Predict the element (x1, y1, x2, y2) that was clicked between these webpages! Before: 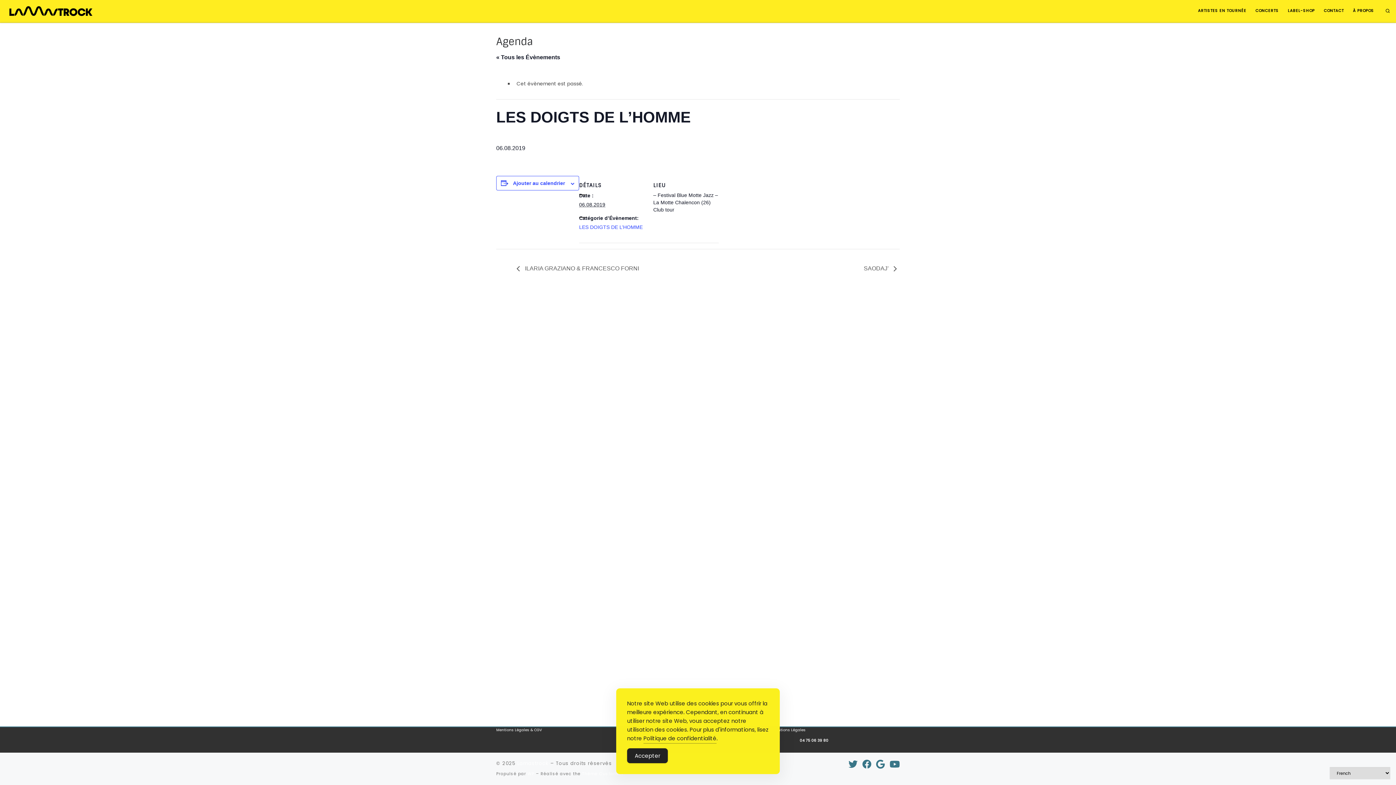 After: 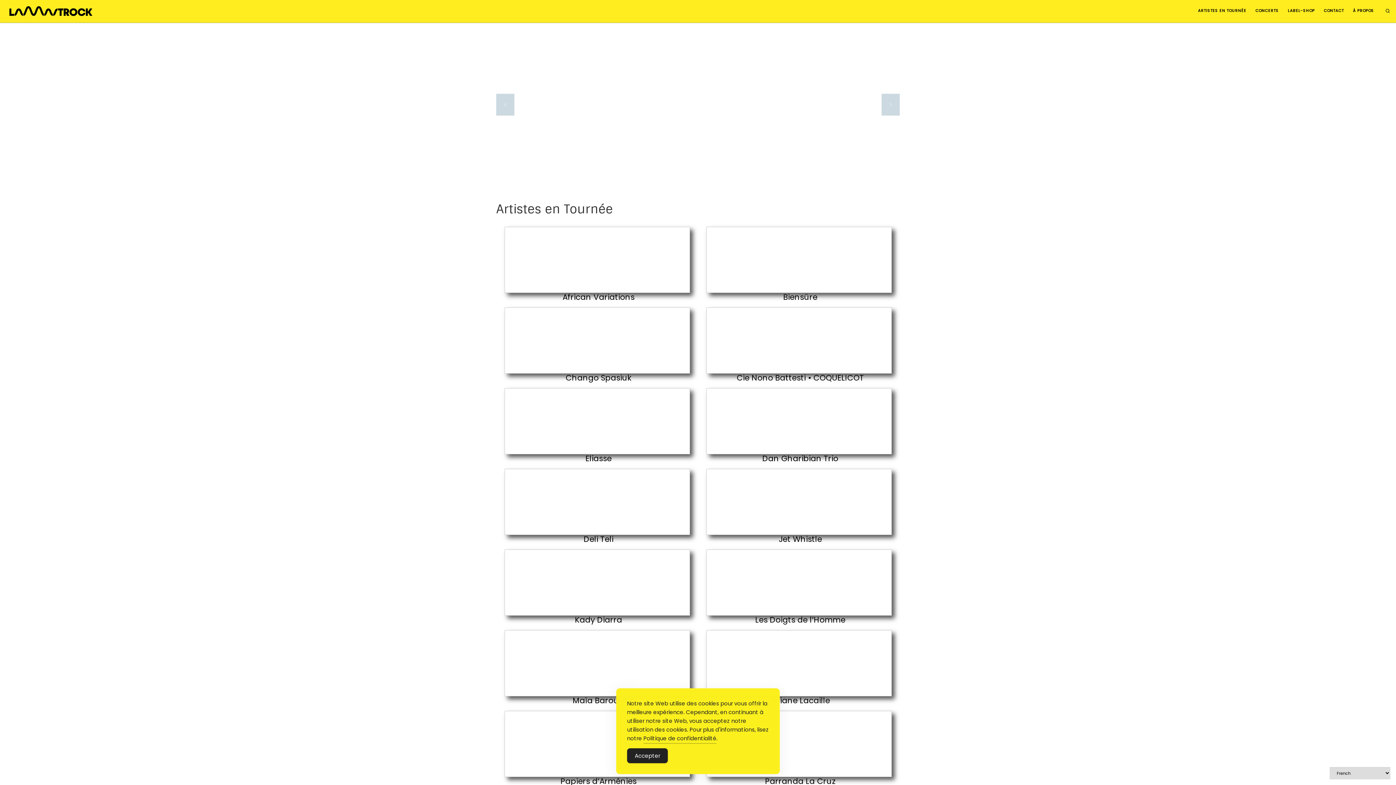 Action: label: Lamastrock | Agence artistique de production musicale, Lamastrock agit depuis 1998 dans le milieu culturel. Basés en rhône-alpes, nous assurons le conseil et la vente de spectacles en Europe et à l'international. bbox: (5, 3, 96, 16)